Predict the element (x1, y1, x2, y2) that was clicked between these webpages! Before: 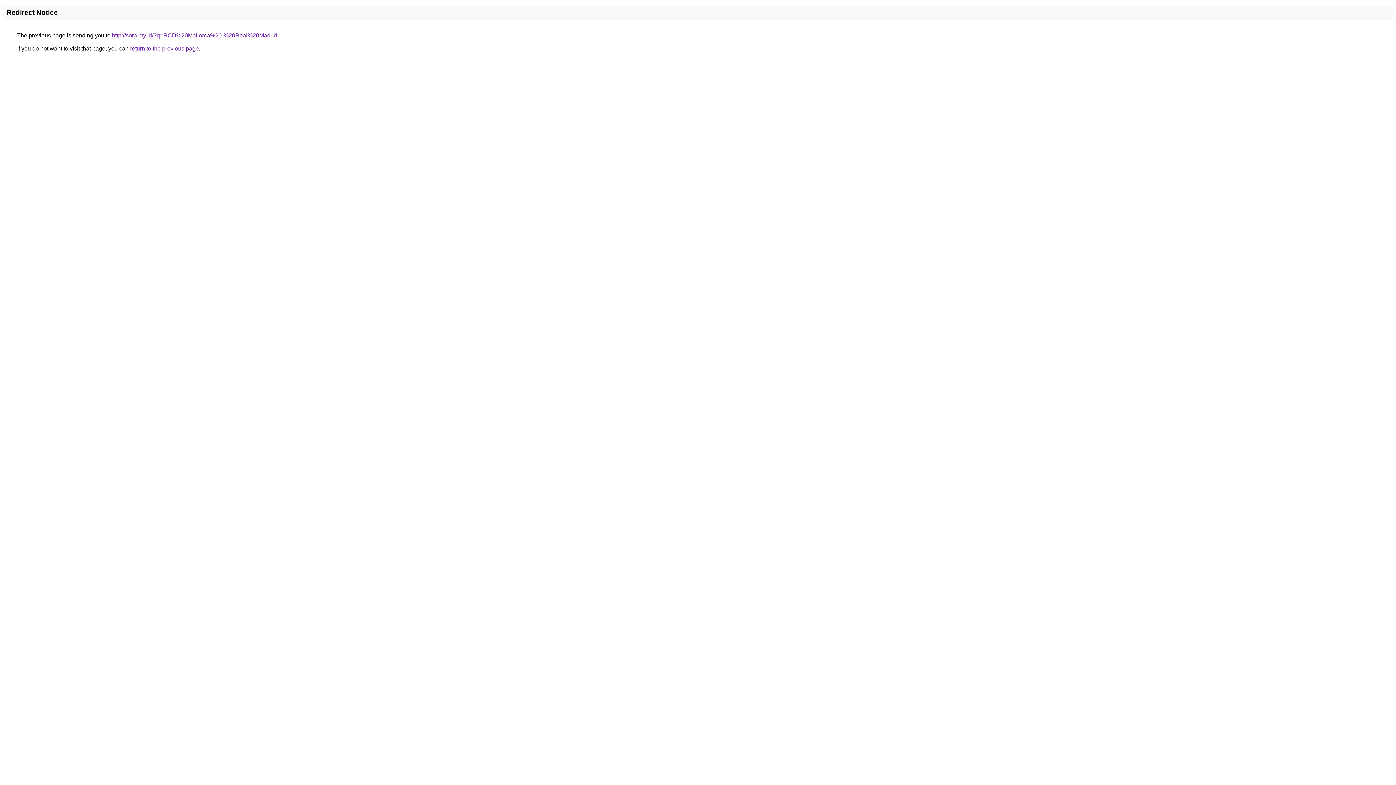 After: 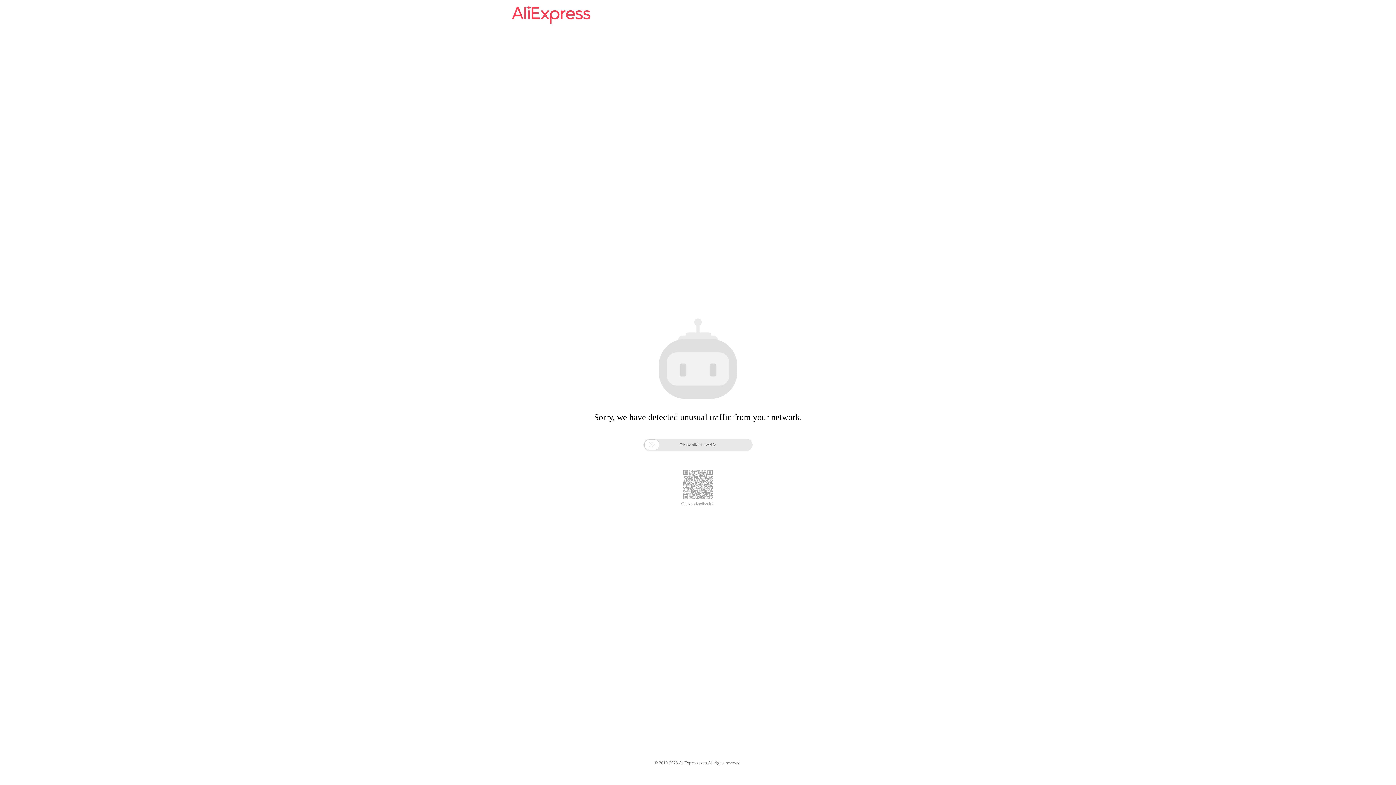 Action: bbox: (112, 32, 277, 38) label: http://sora.my.id/?q=RCD%20Mallorca%20-%20Real%20Madrid